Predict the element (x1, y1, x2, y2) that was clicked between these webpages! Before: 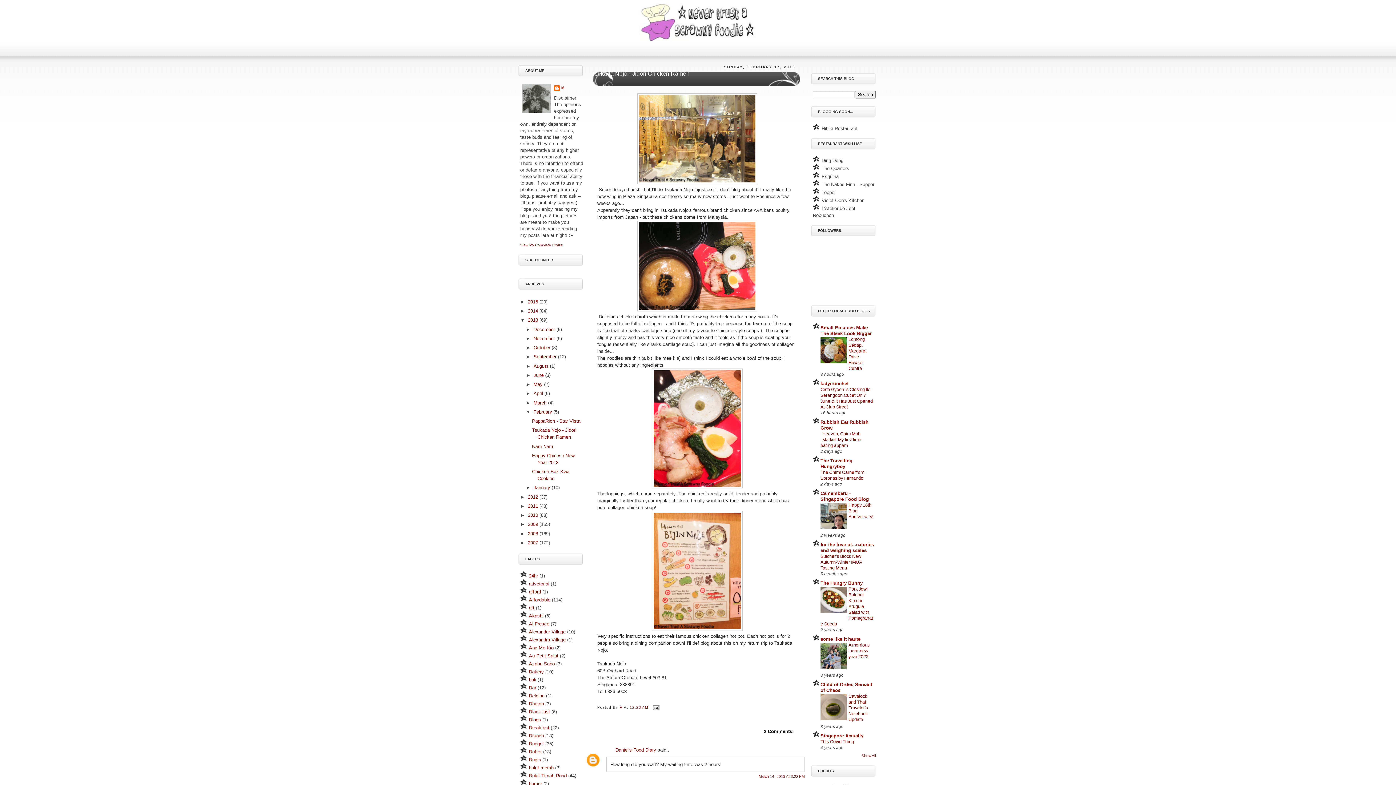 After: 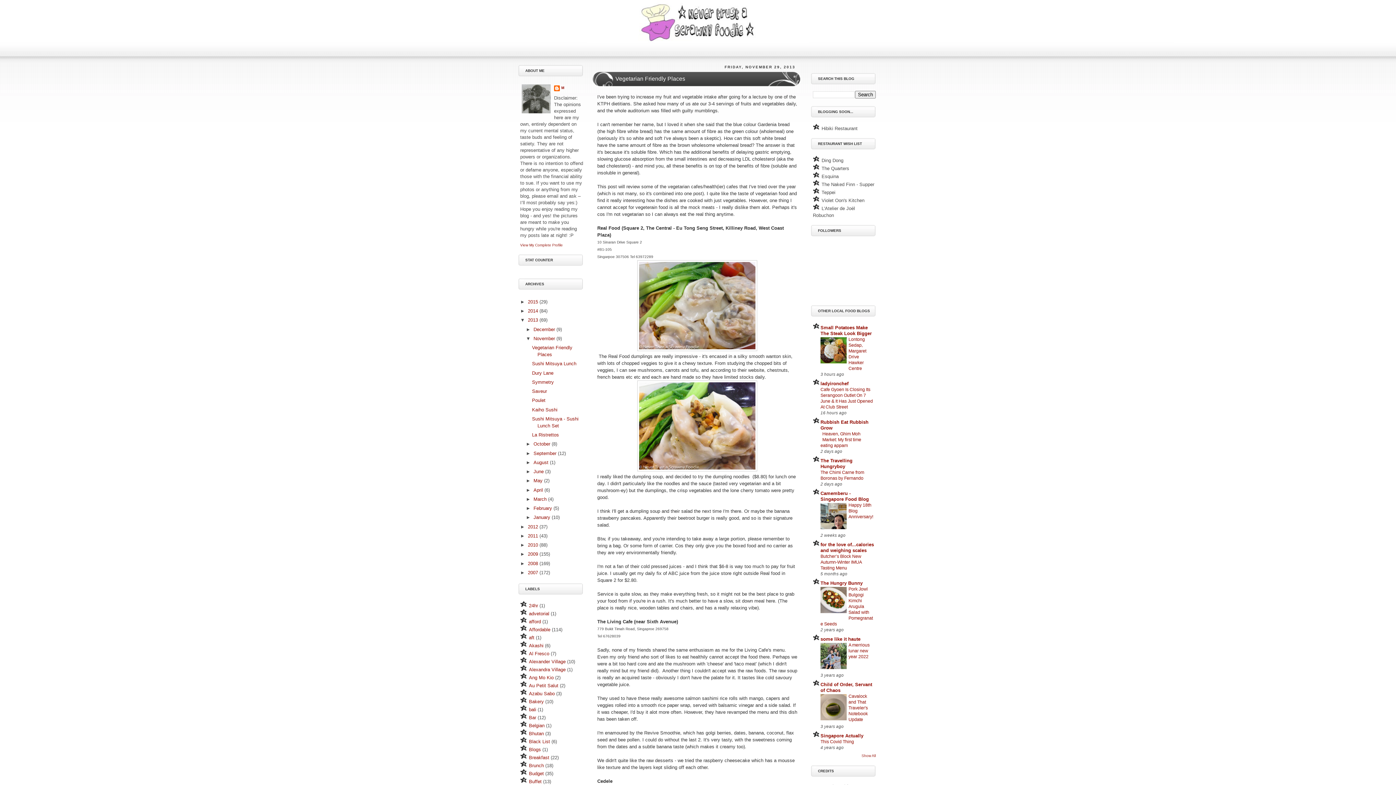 Action: bbox: (533, 335, 556, 341) label: November 